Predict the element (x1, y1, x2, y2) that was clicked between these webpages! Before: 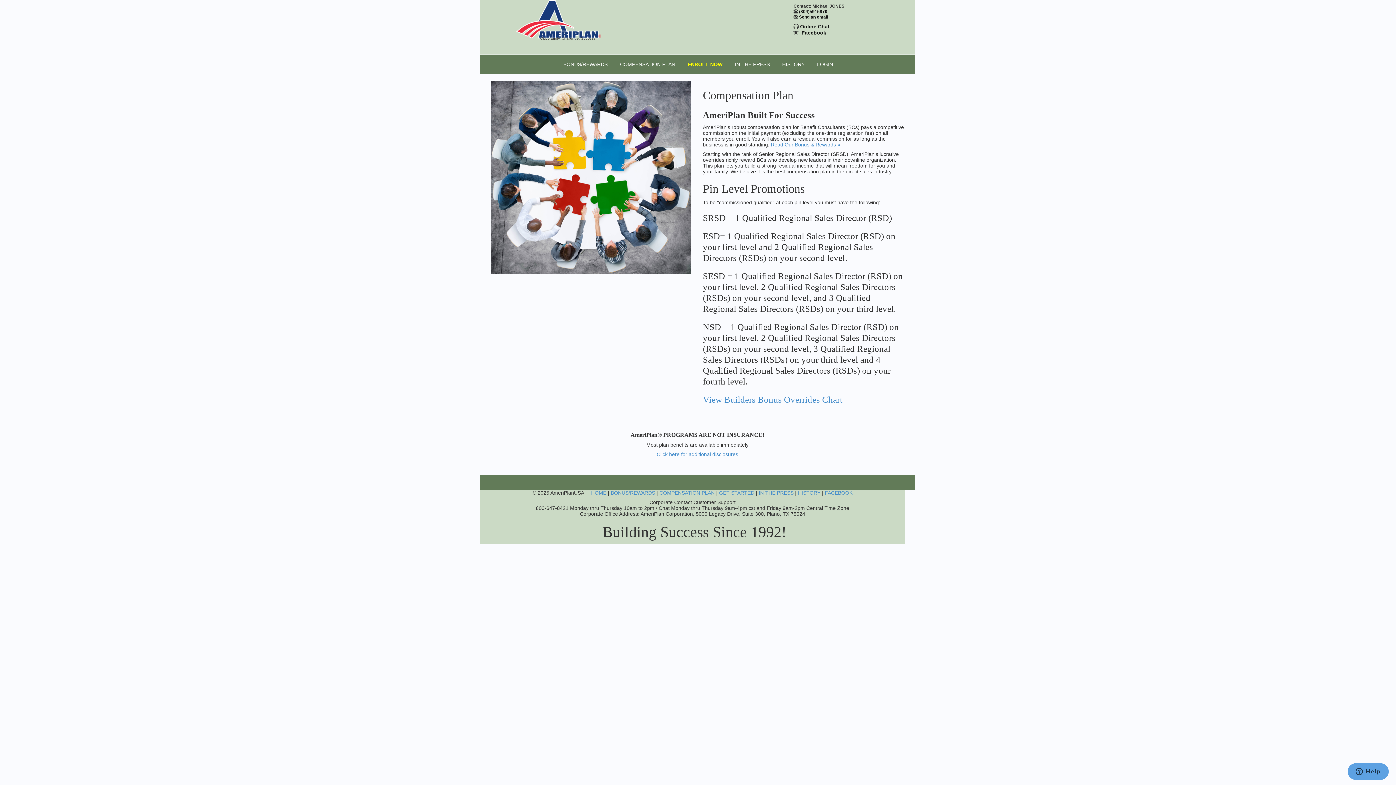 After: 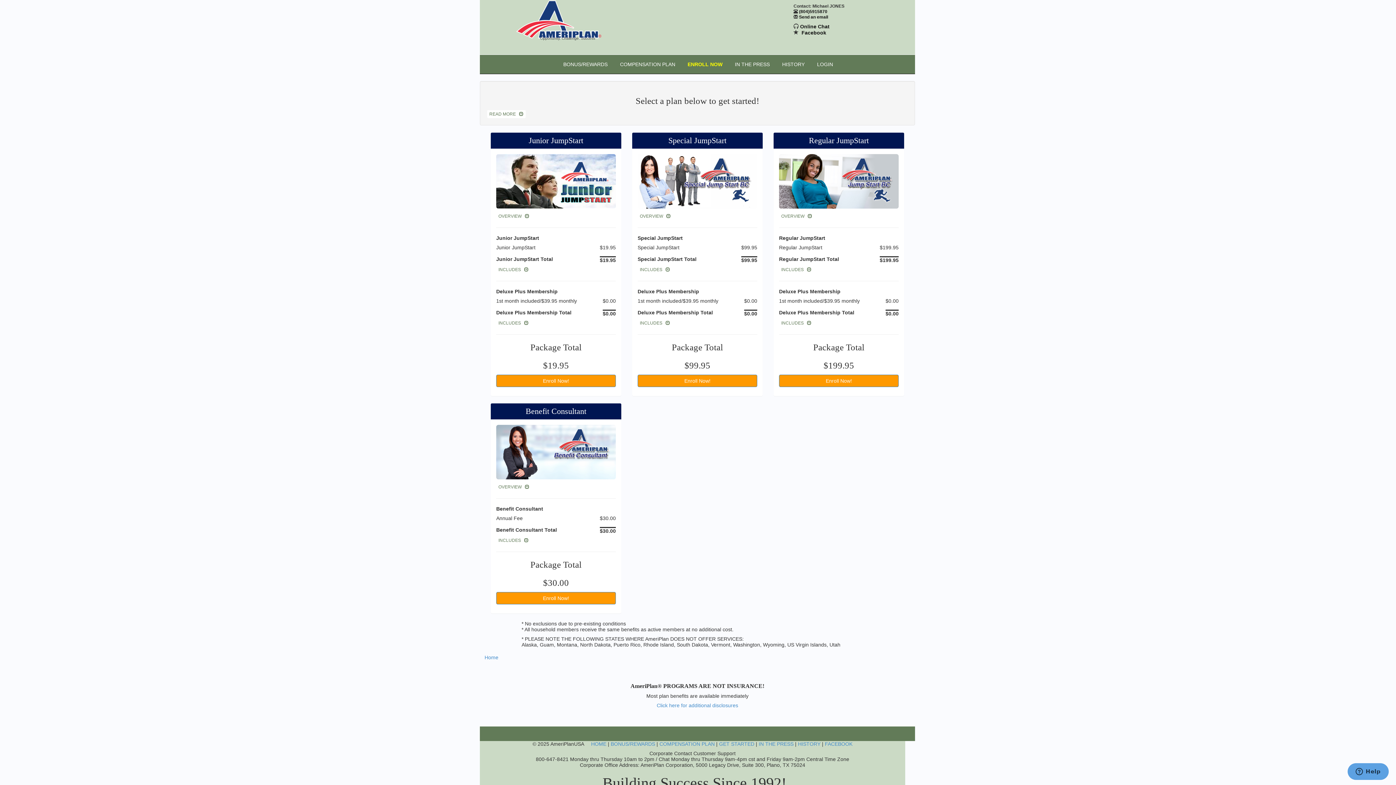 Action: bbox: (682, 55, 728, 73) label: ENROLL NOW